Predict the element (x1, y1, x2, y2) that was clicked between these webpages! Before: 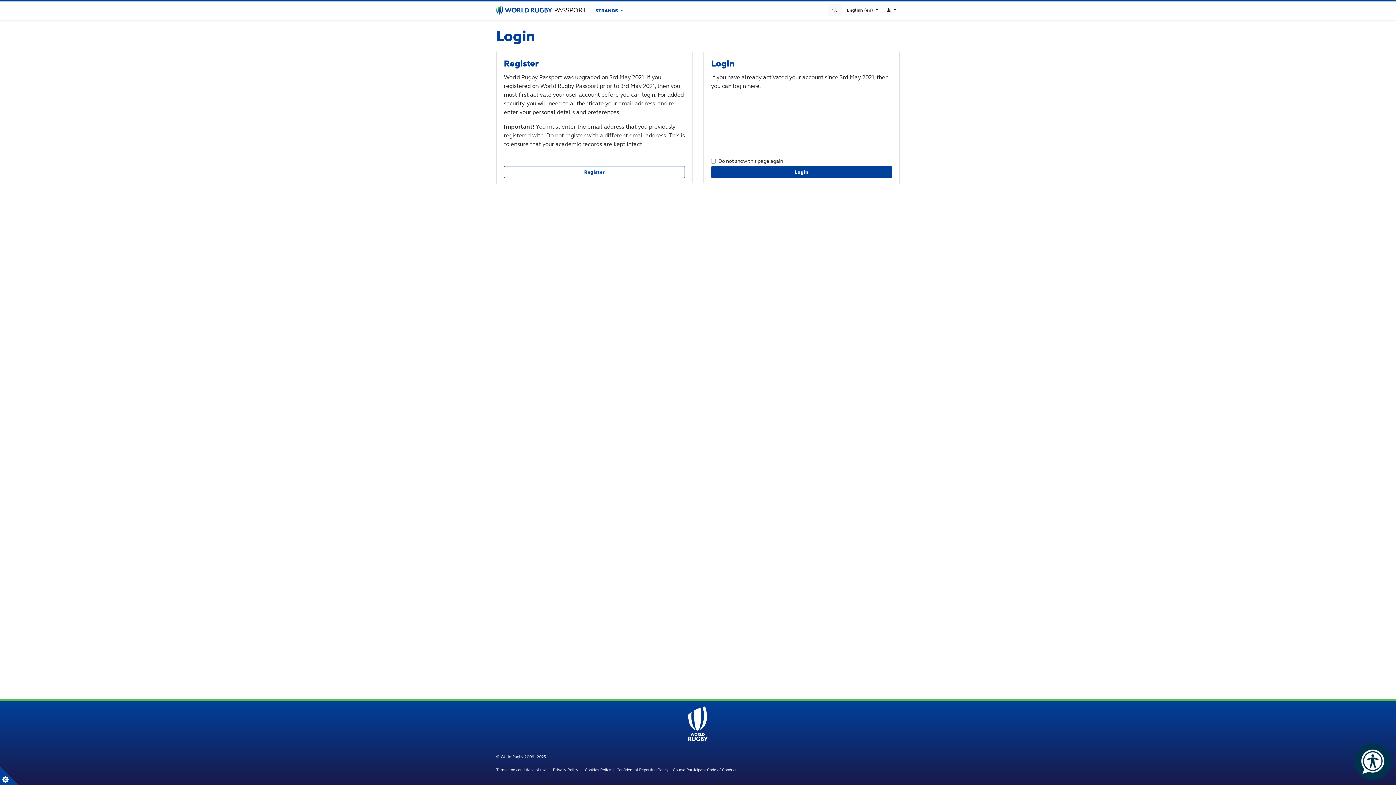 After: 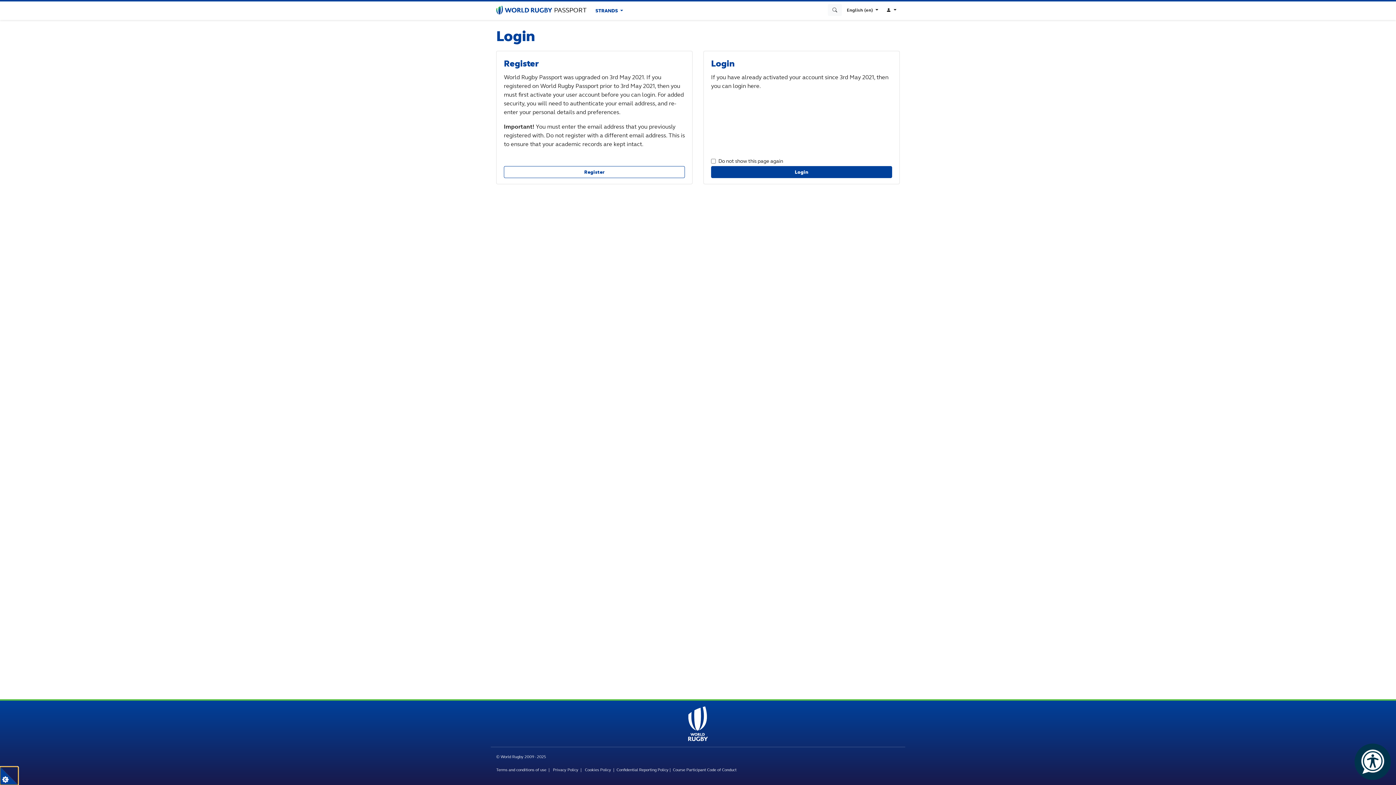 Action: label: true bbox: (0, 767, 18, 785)